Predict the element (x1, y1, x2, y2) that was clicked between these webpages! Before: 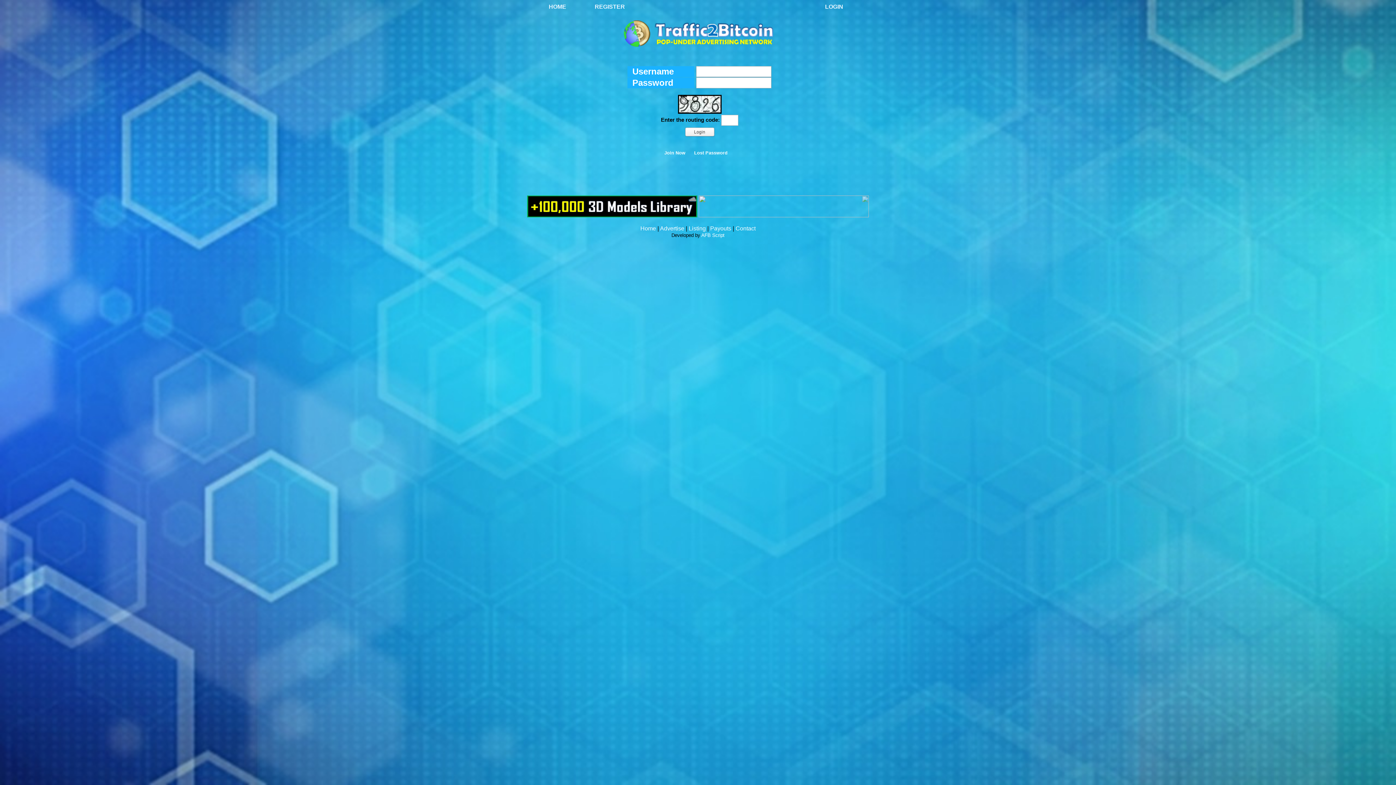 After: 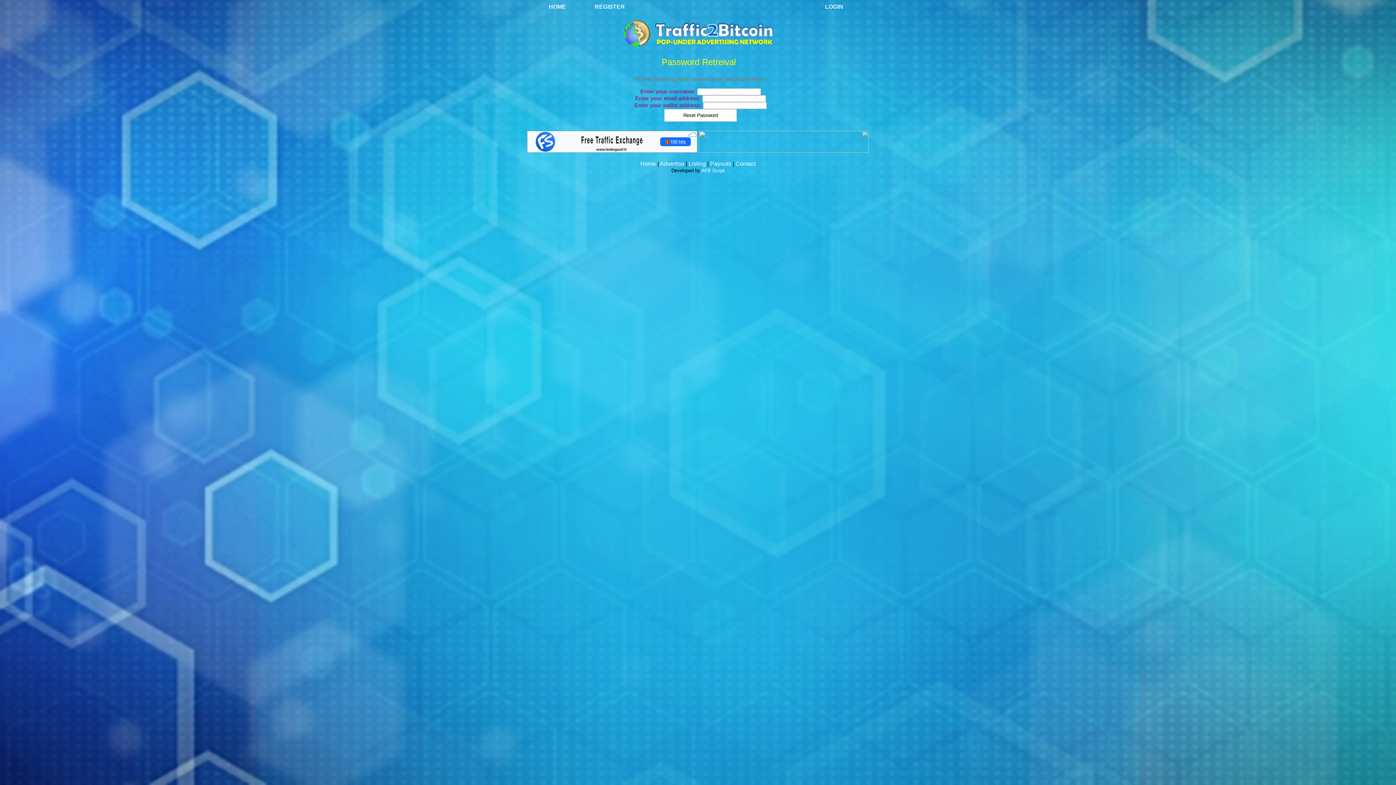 Action: bbox: (694, 150, 727, 155) label: Lost Password